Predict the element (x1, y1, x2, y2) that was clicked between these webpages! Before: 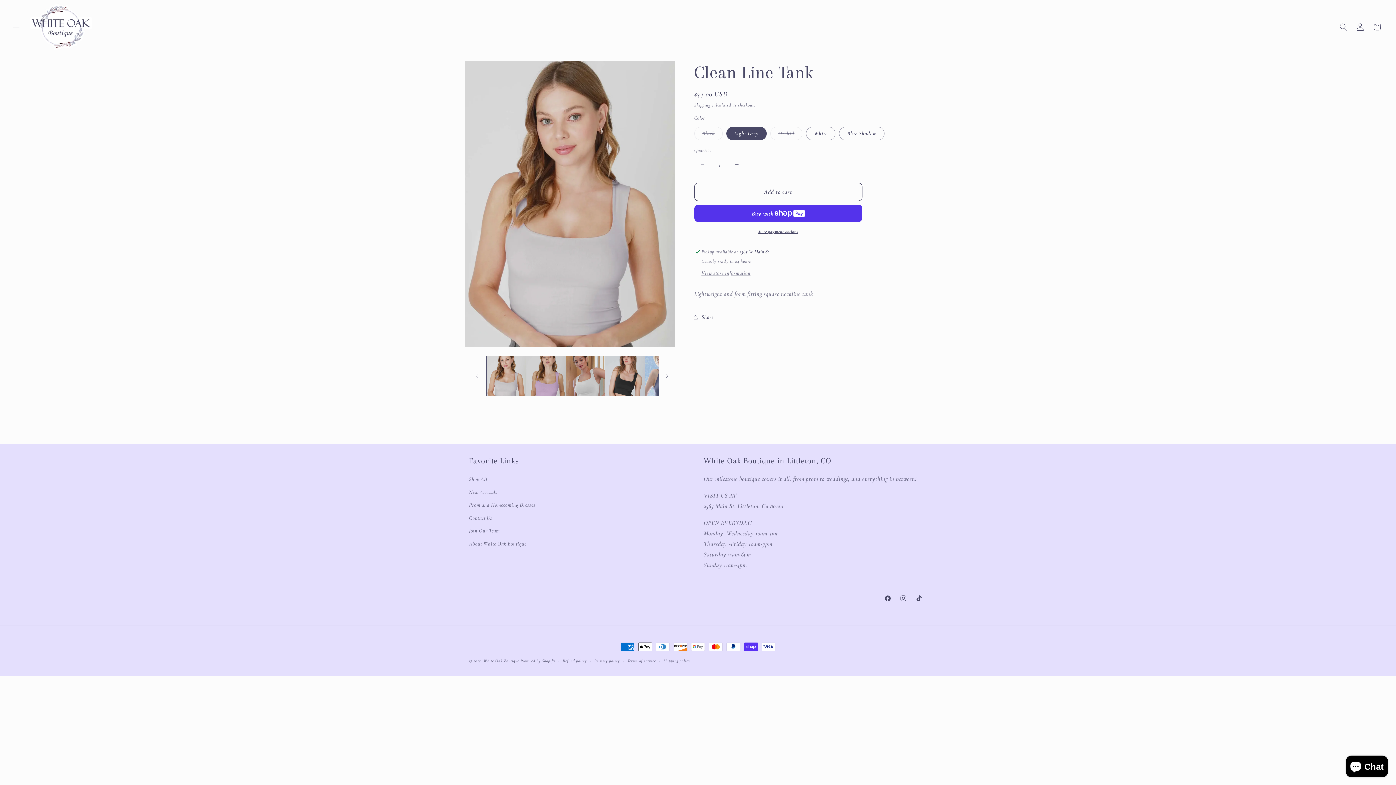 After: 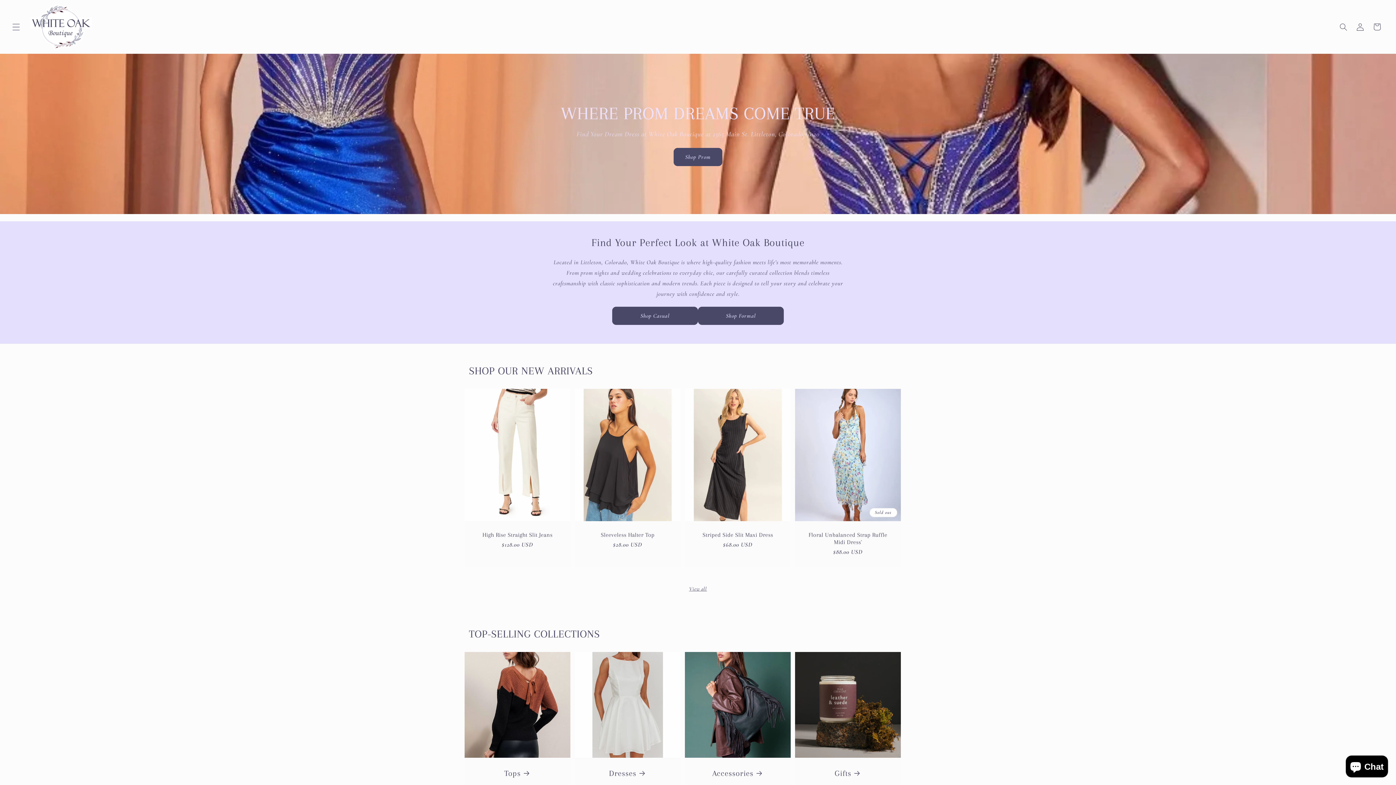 Action: label: White Oak Boutique bbox: (483, 658, 519, 663)